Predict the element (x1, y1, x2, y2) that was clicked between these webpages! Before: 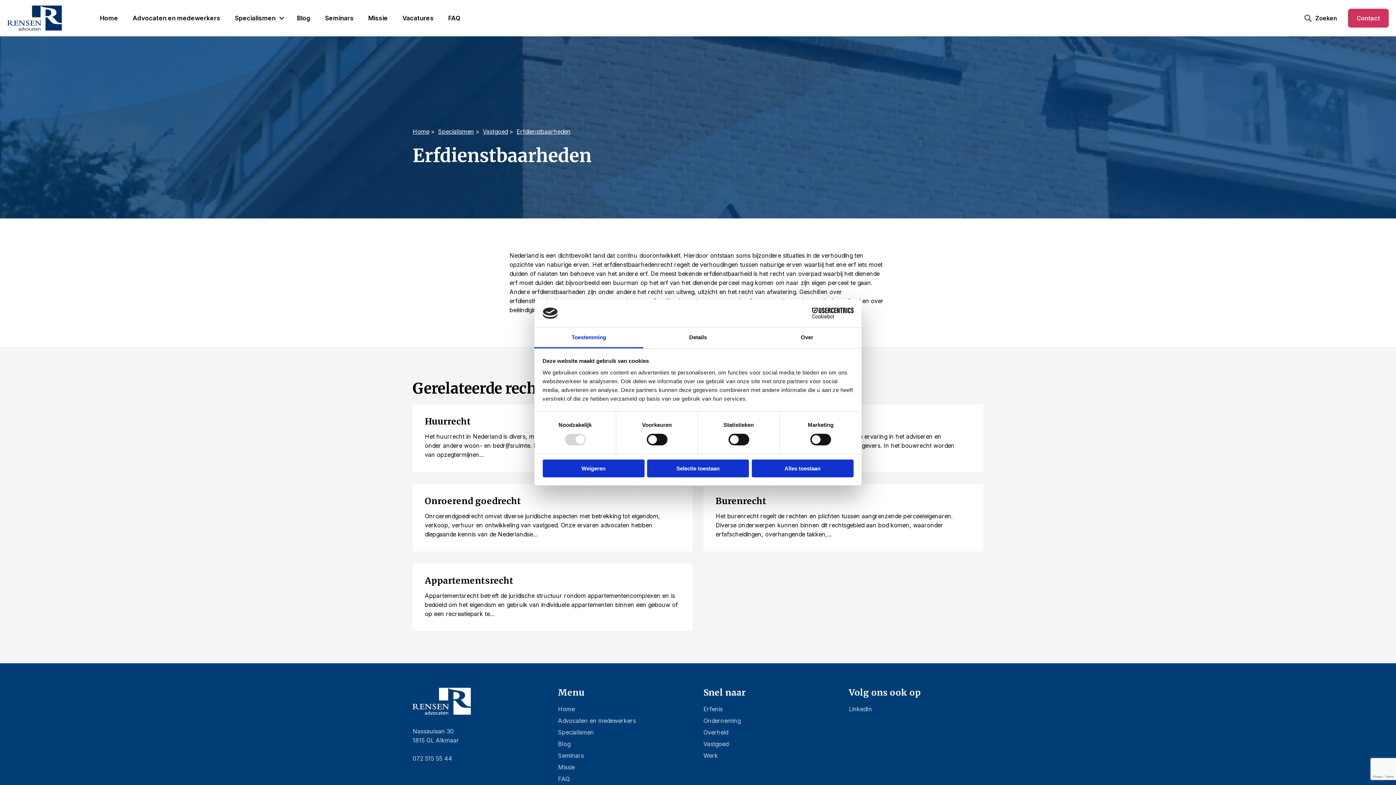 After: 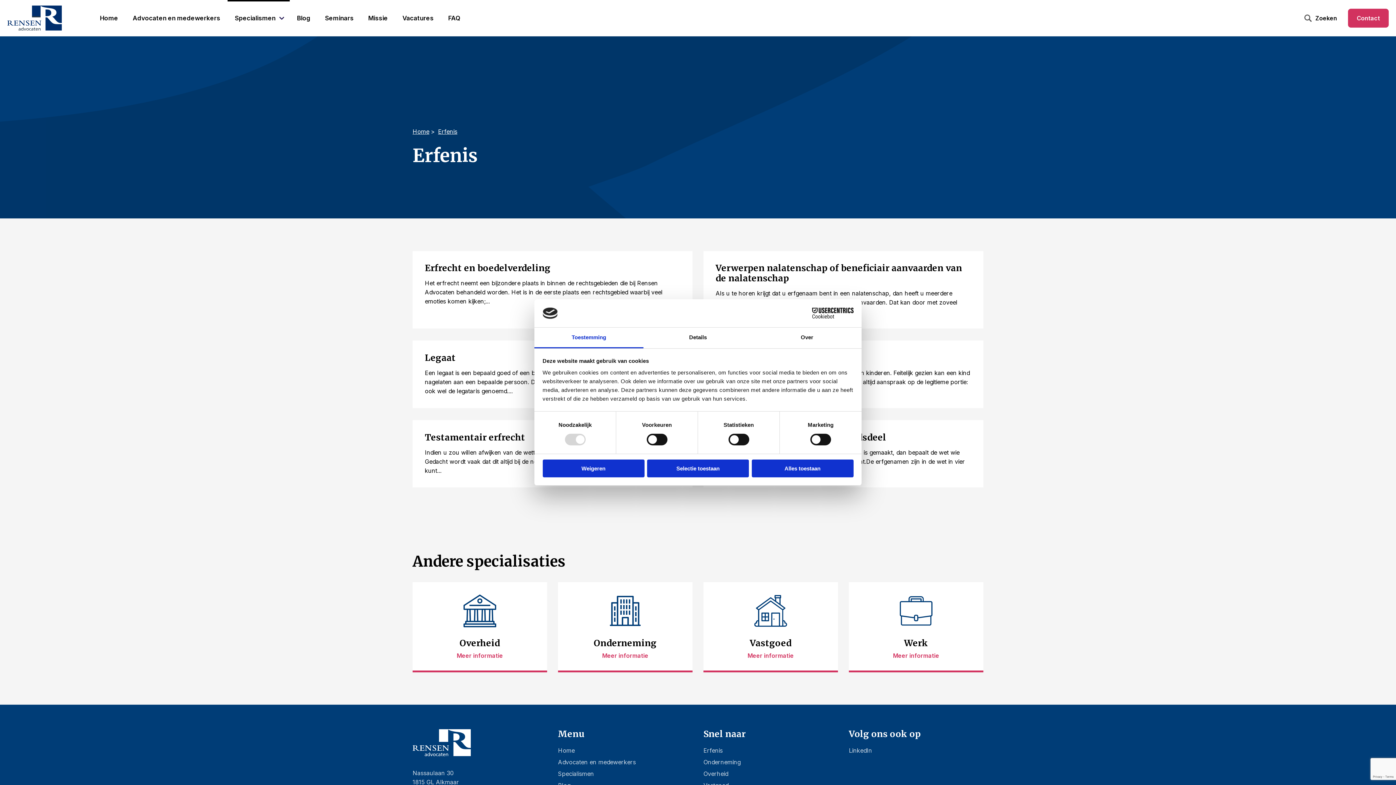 Action: label: Erfenis bbox: (703, 705, 722, 713)